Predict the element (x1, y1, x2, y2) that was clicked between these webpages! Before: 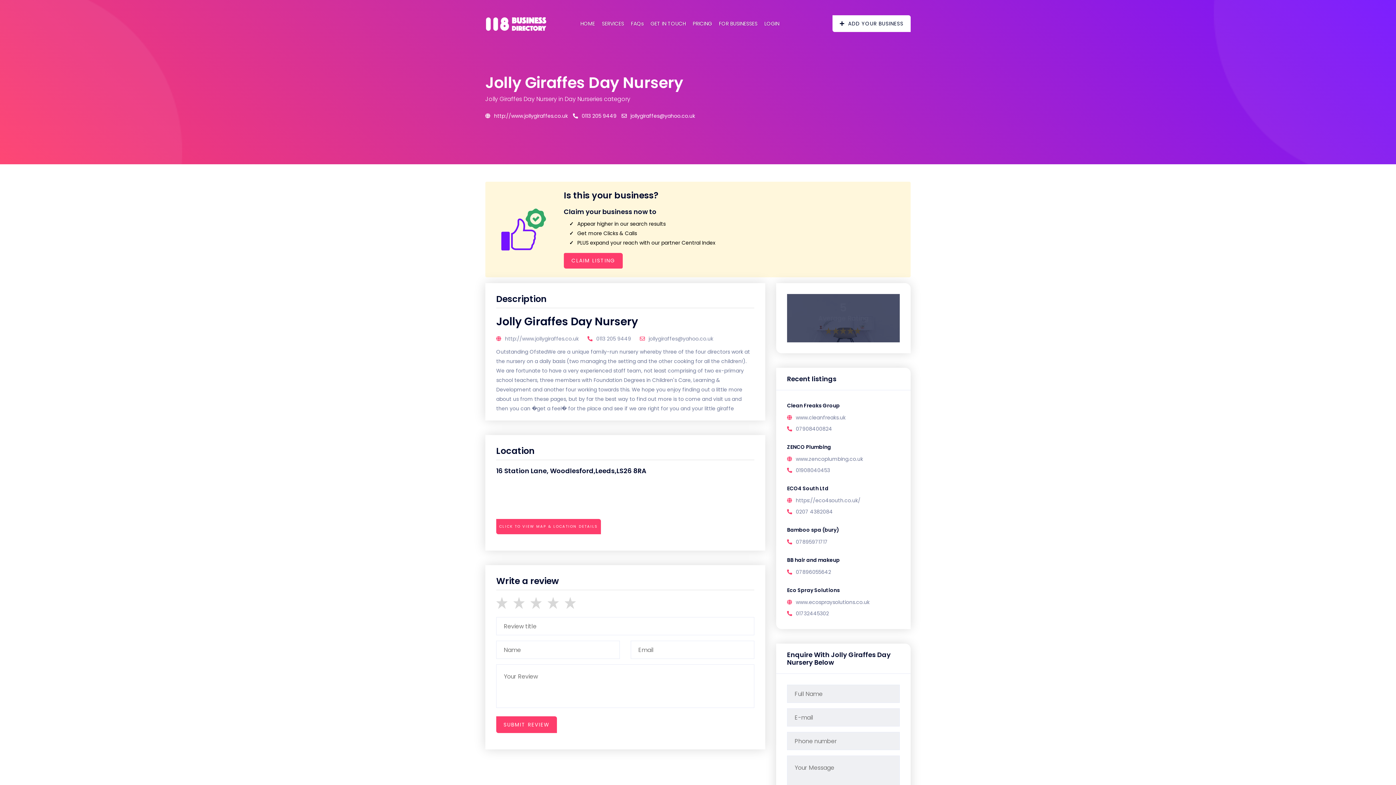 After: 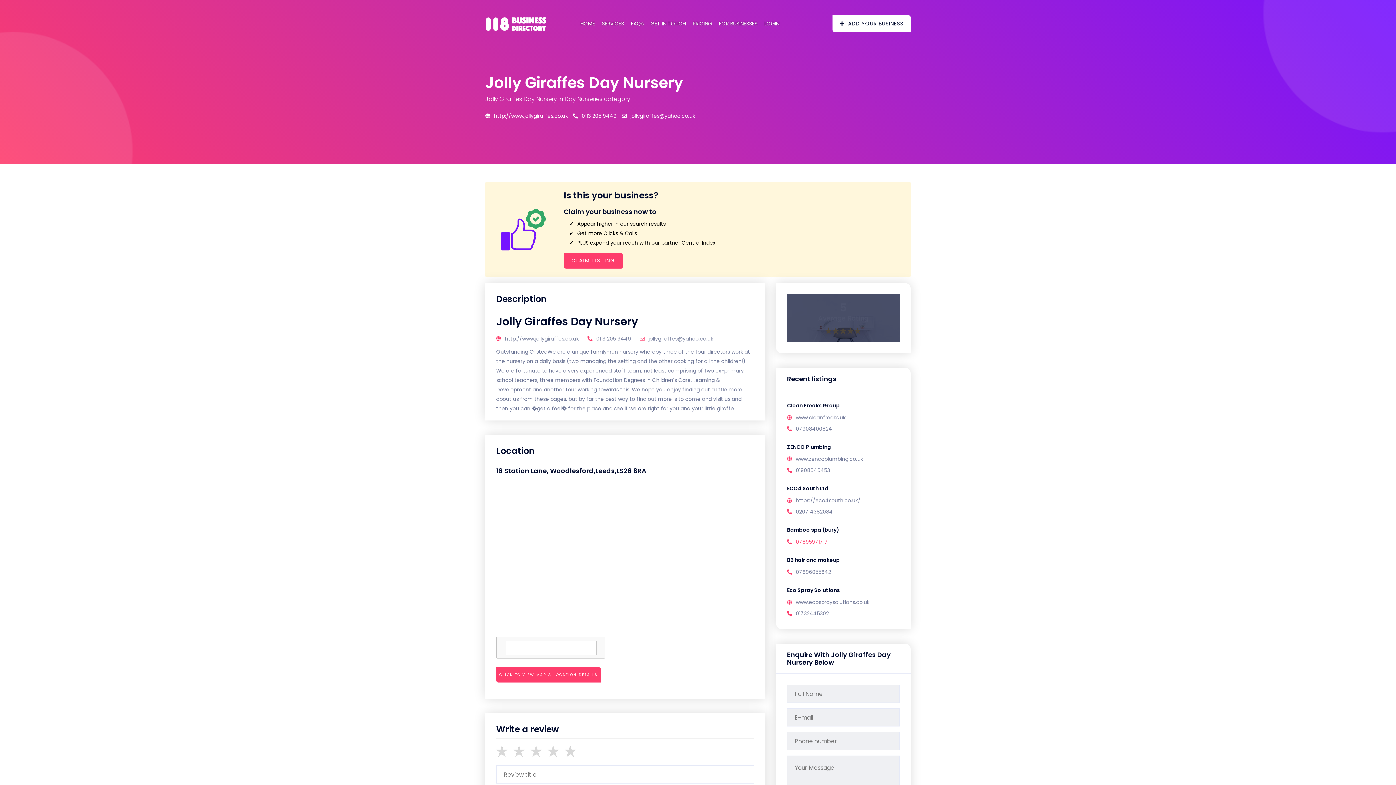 Action: bbox: (787, 537, 839, 546) label: 07895971717